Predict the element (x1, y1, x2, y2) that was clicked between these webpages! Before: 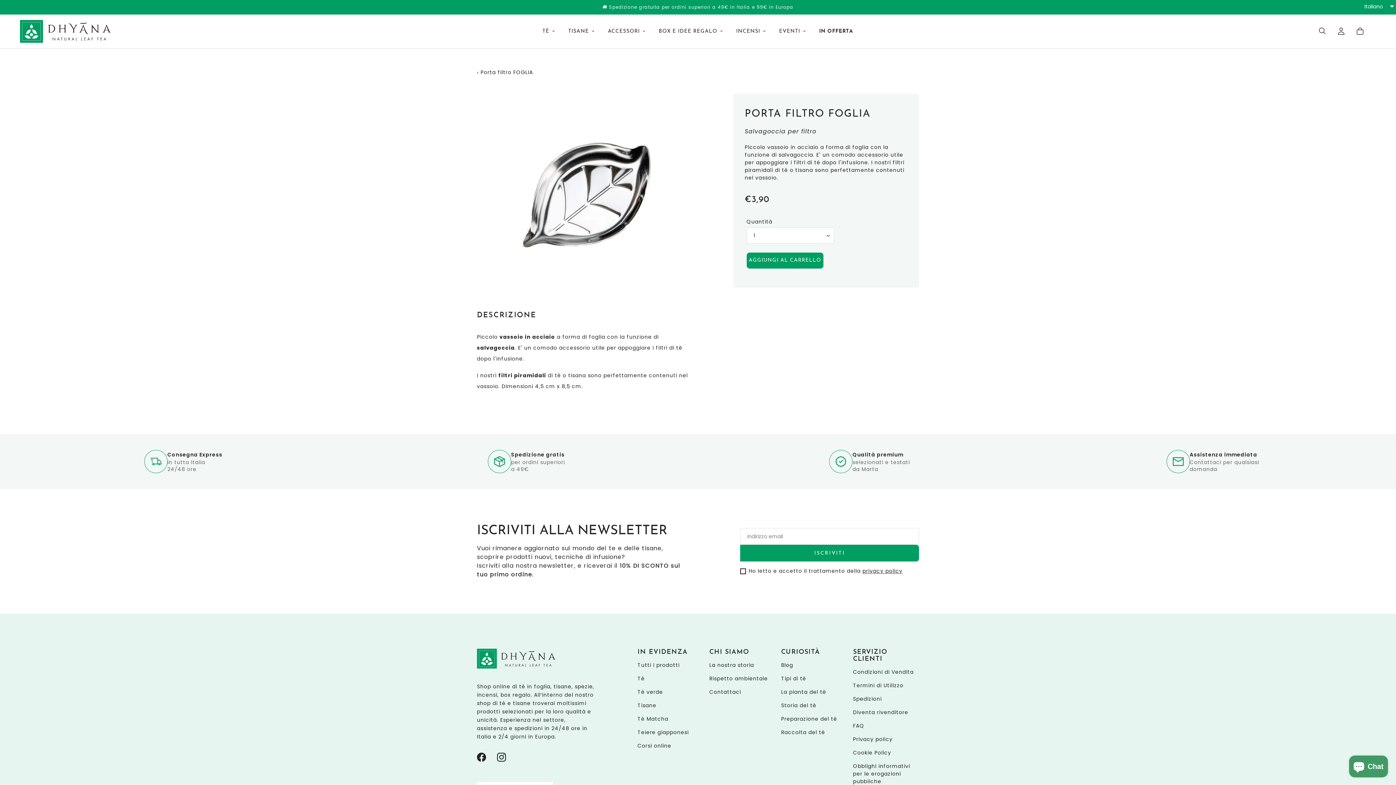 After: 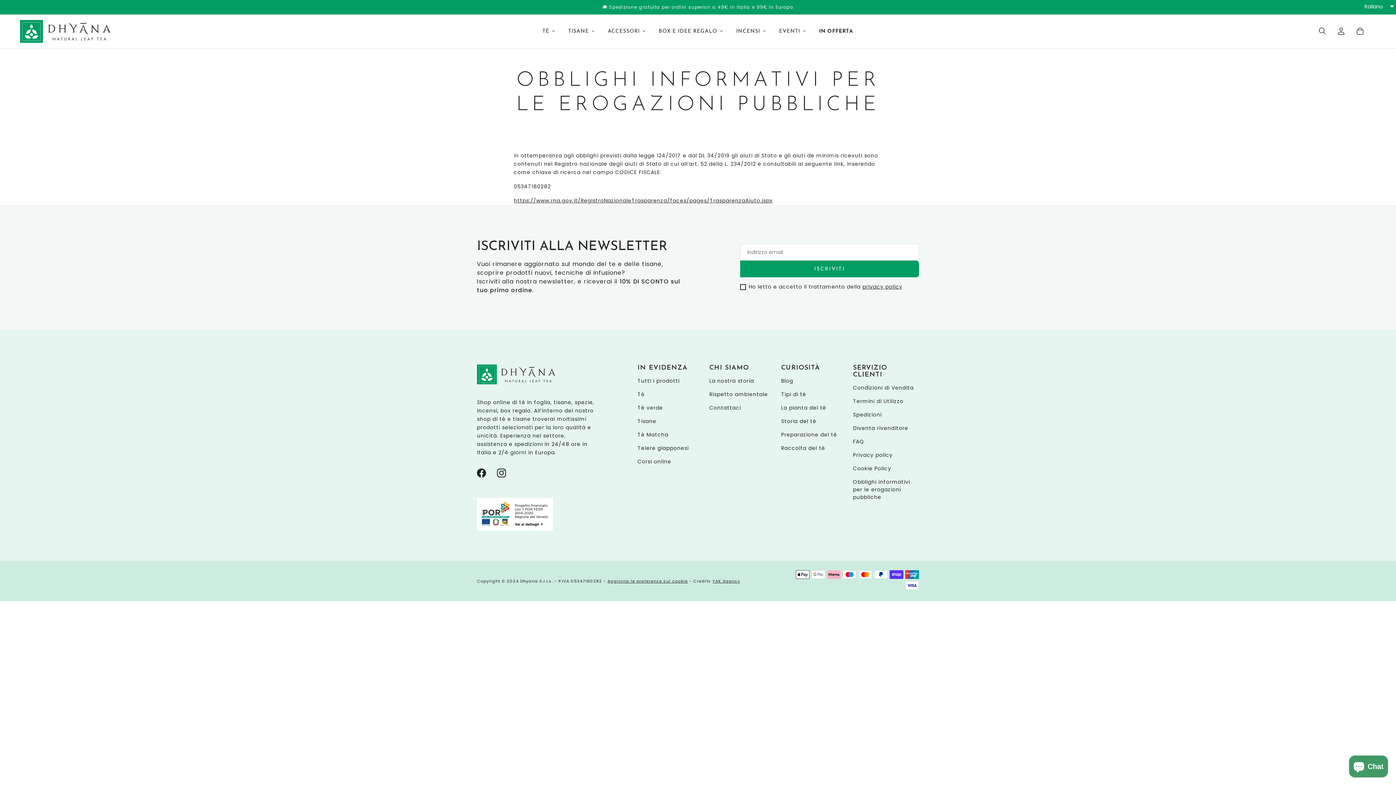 Action: label: Obblighi informativi per le erogazioni pubbliche bbox: (853, 762, 910, 785)